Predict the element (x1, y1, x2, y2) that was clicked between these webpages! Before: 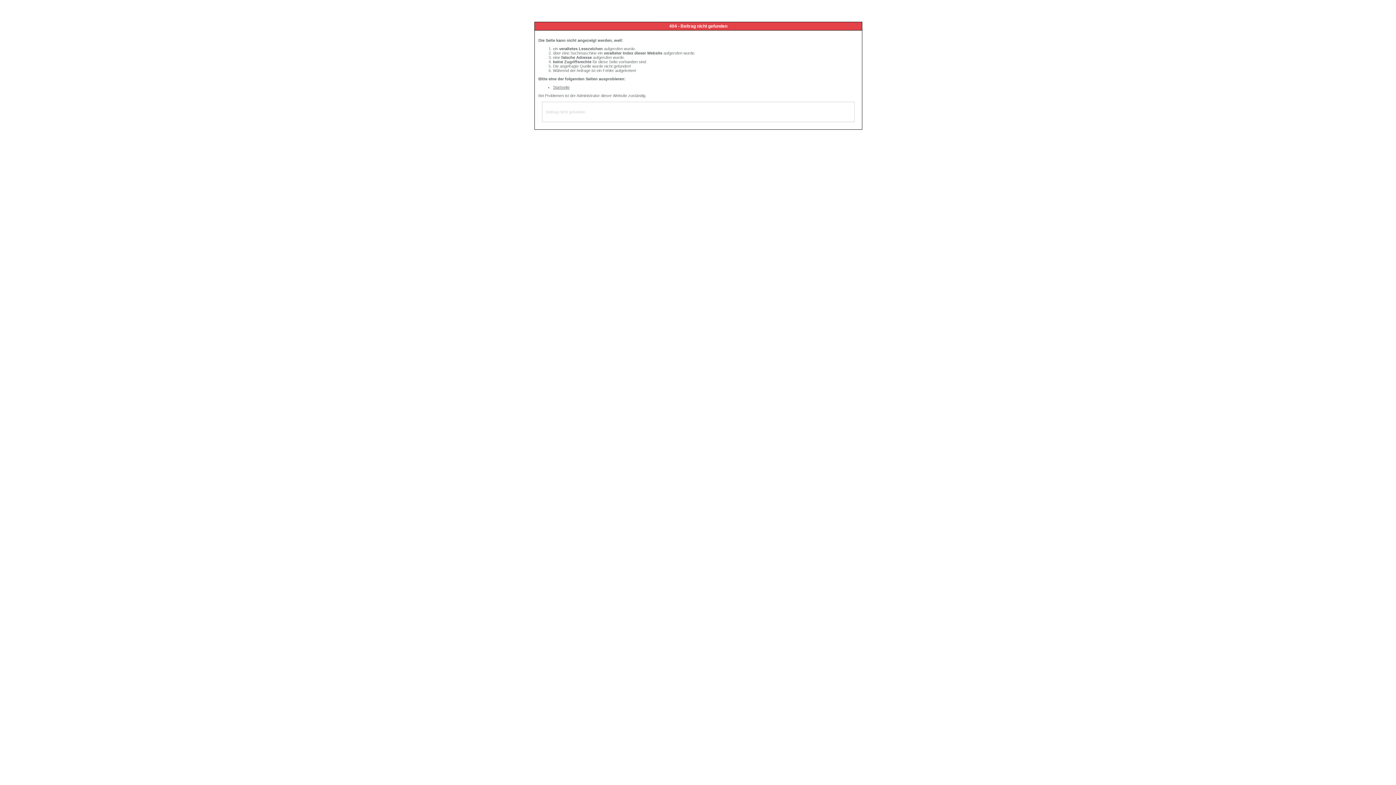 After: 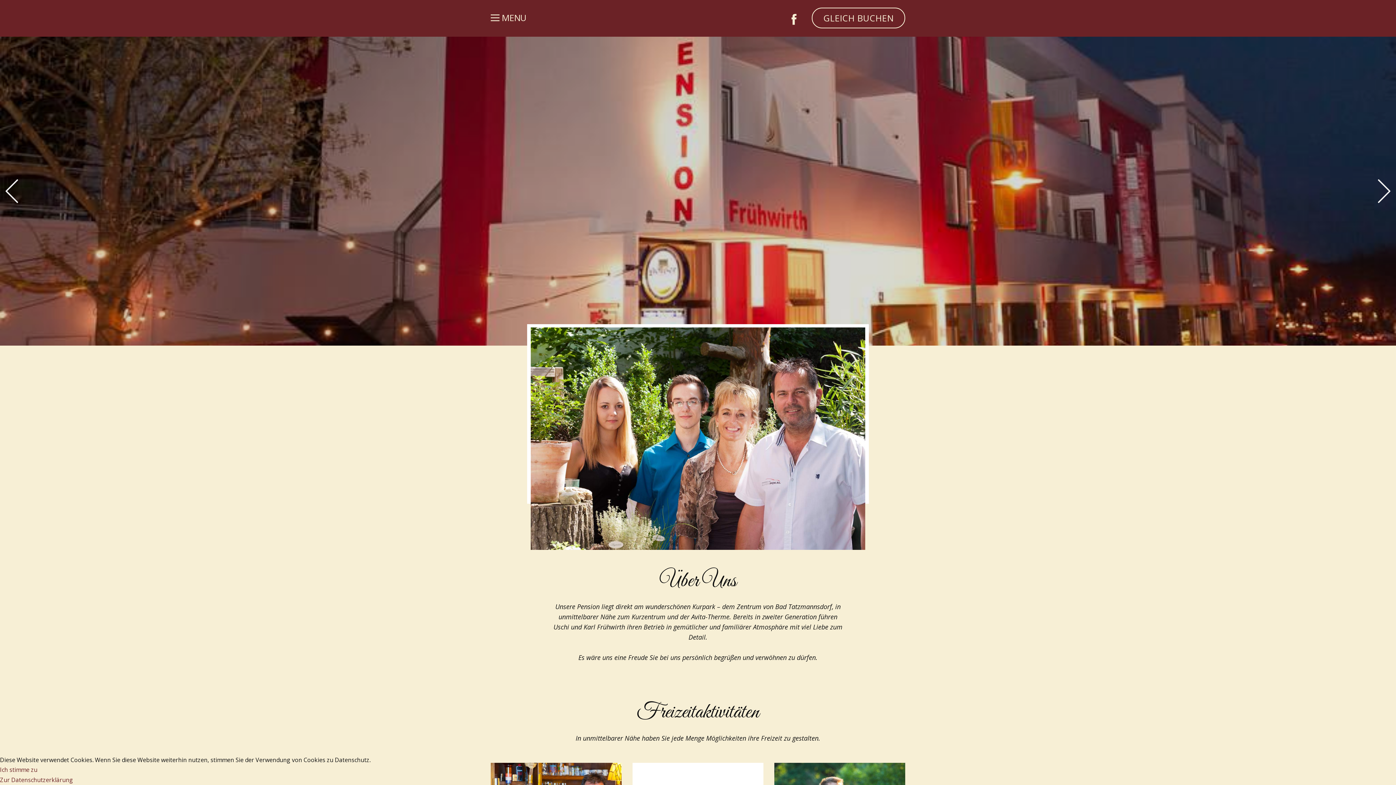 Action: bbox: (553, 85, 569, 89) label: Startseite